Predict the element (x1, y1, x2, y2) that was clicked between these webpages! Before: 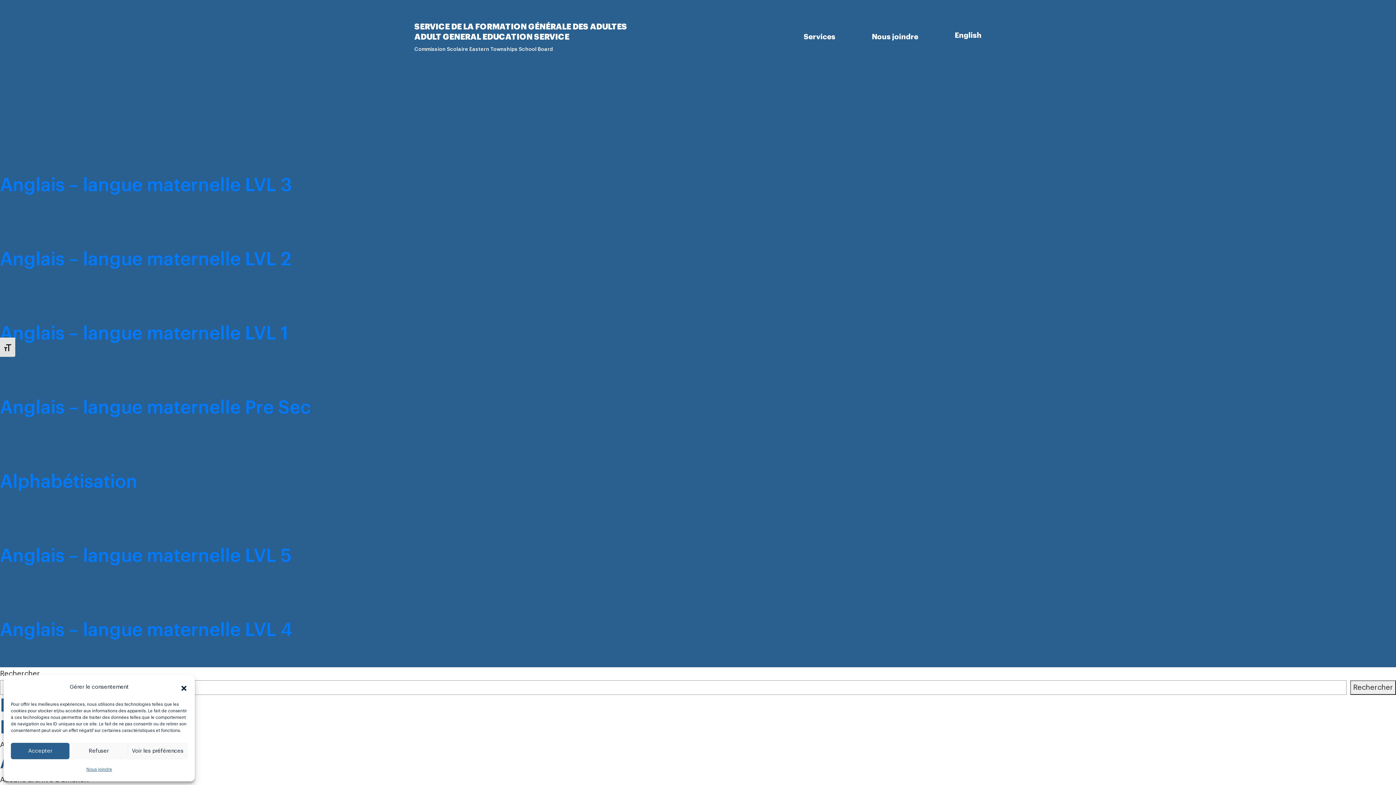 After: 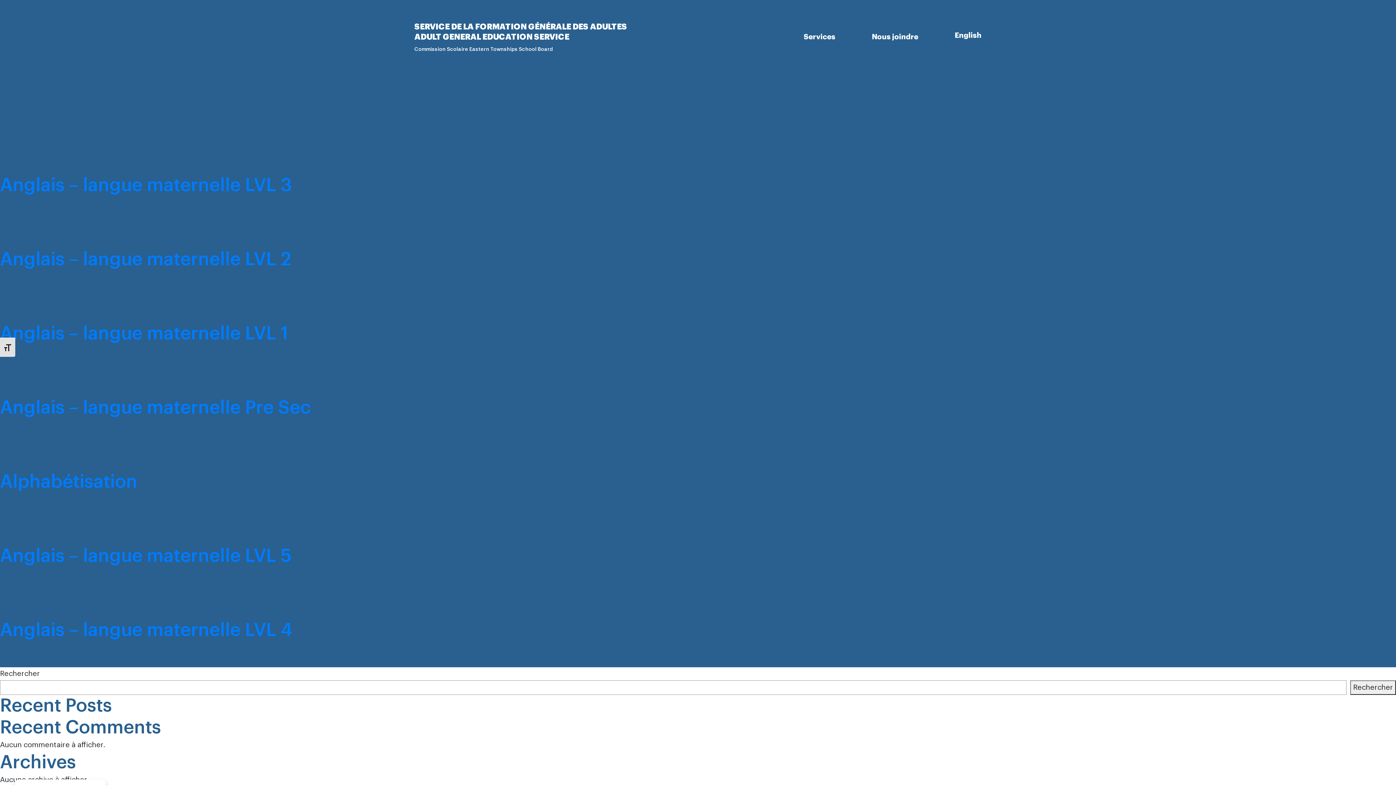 Action: label: Refuser bbox: (69, 743, 127, 759)